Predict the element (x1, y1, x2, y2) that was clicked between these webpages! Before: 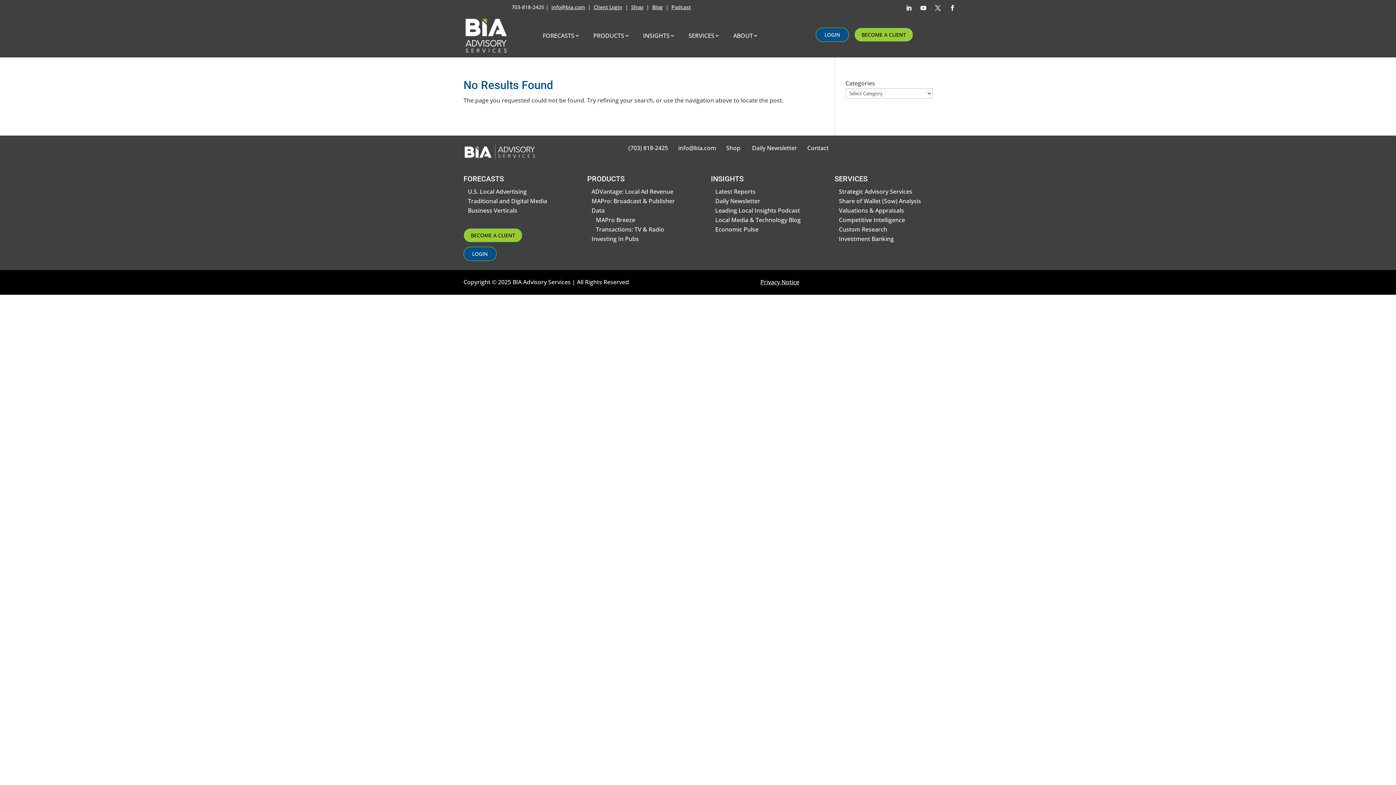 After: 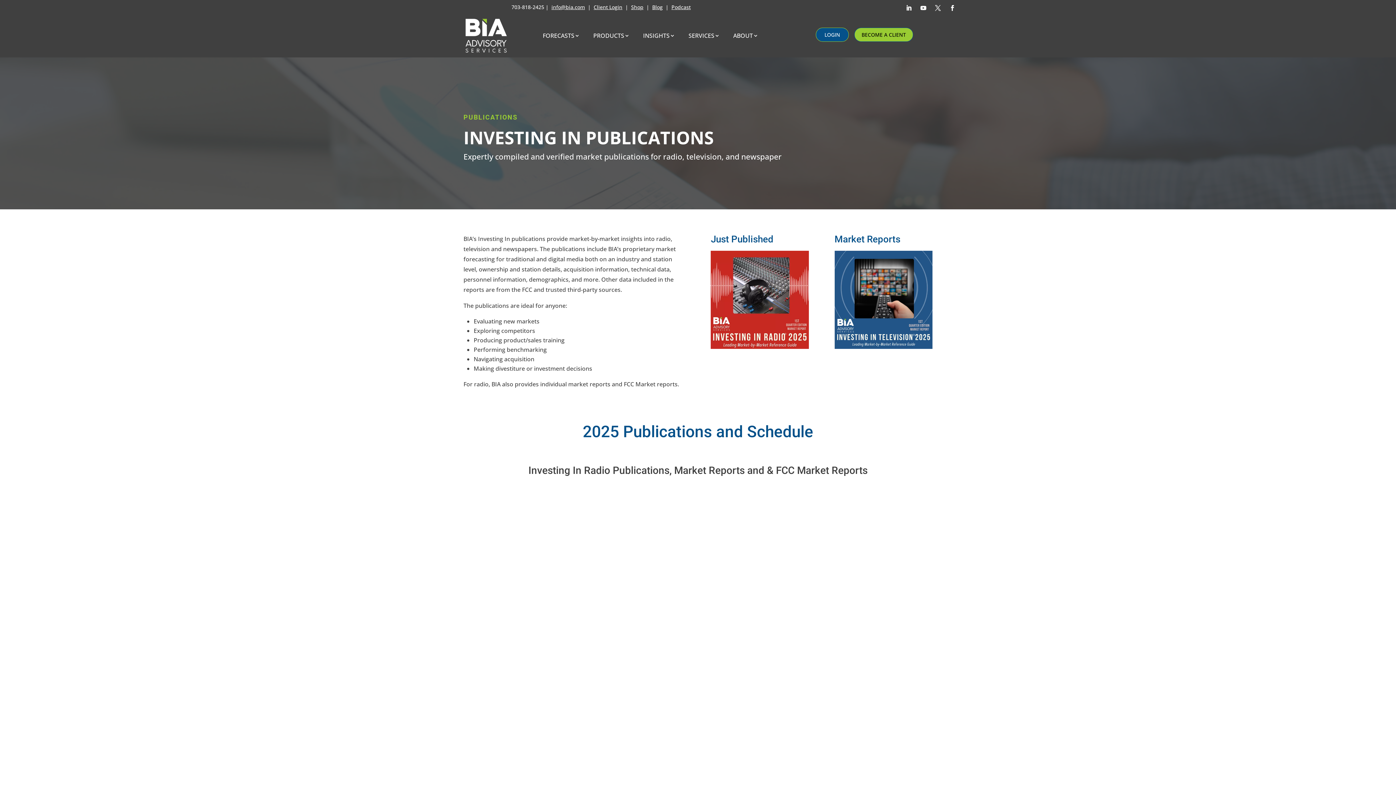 Action: bbox: (591, 235, 638, 243) label: Investing In Pubs